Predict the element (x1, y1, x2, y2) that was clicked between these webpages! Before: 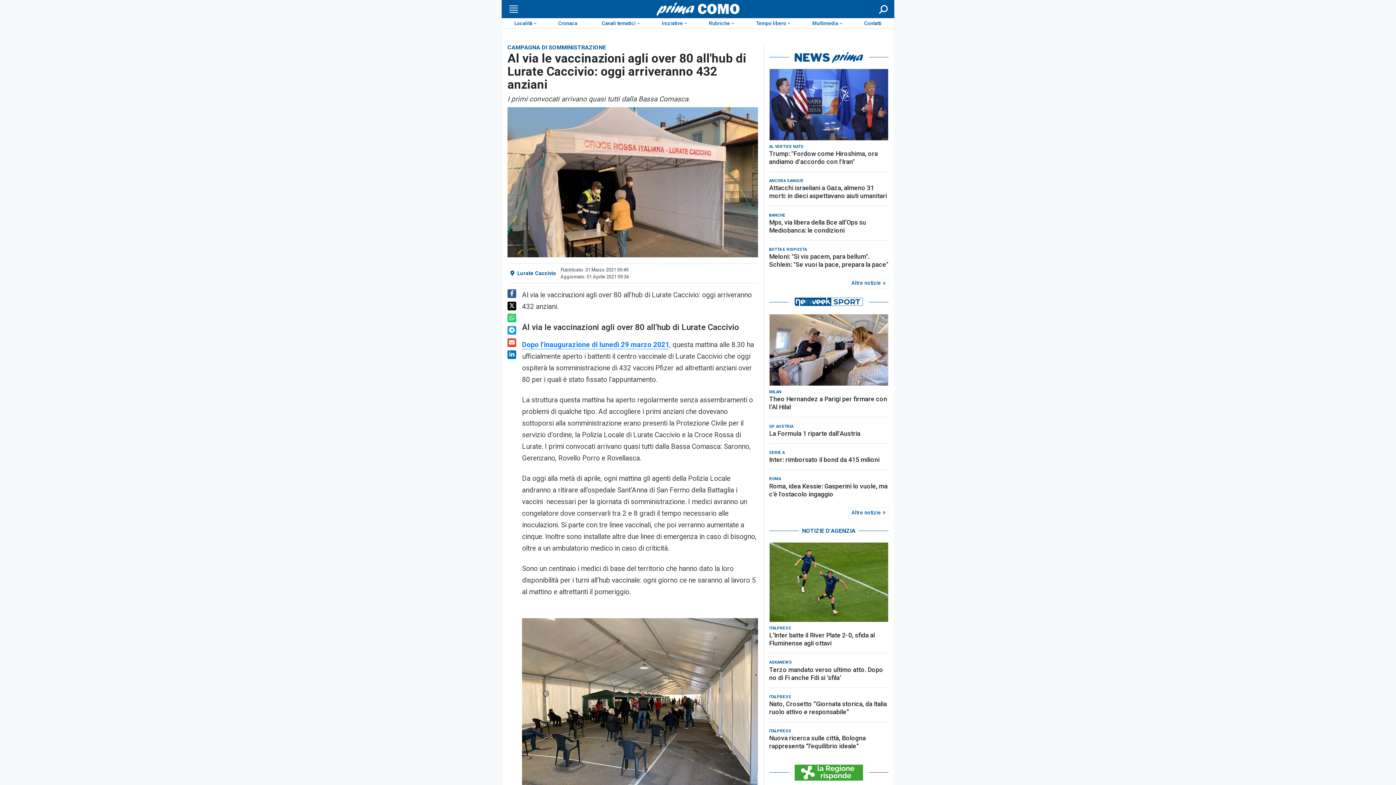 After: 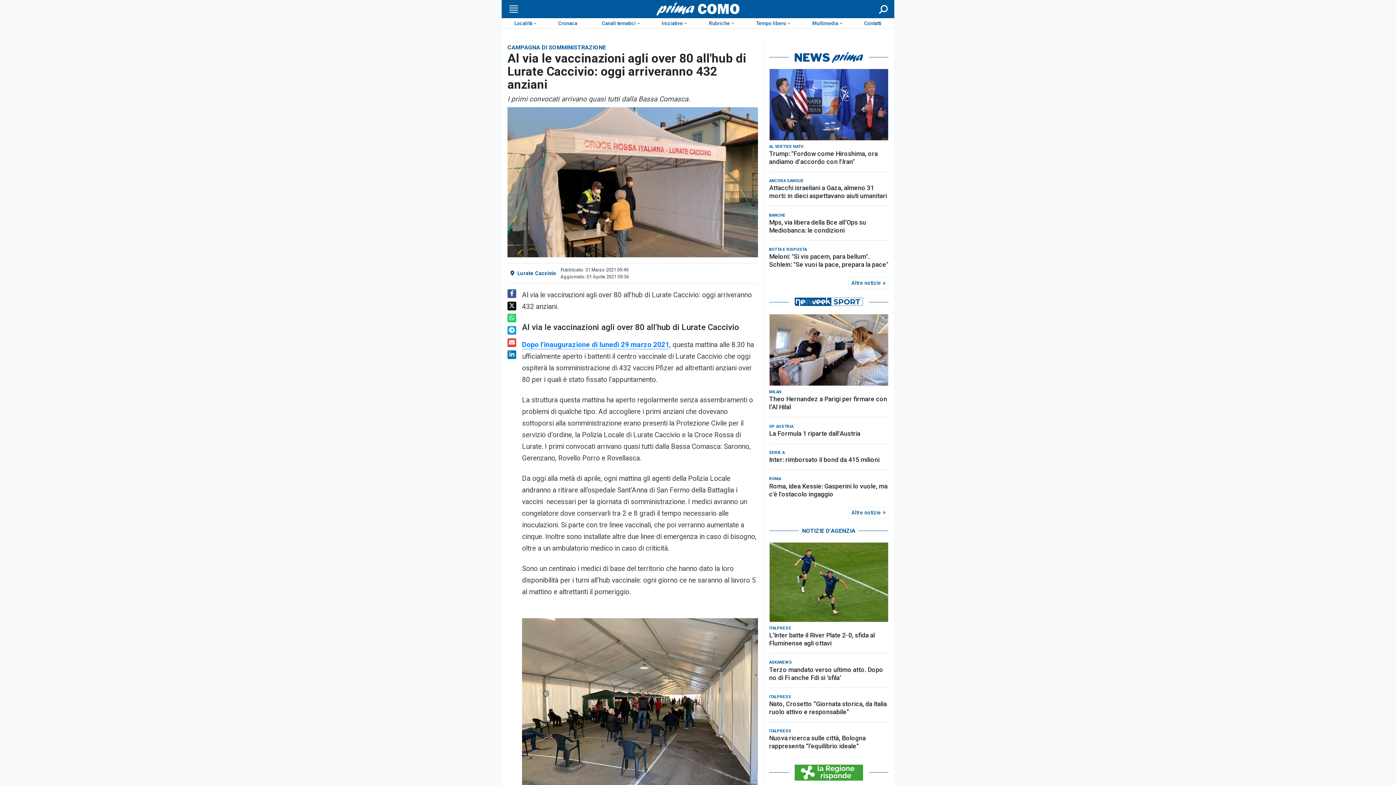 Action: bbox: (507, 326, 516, 334)